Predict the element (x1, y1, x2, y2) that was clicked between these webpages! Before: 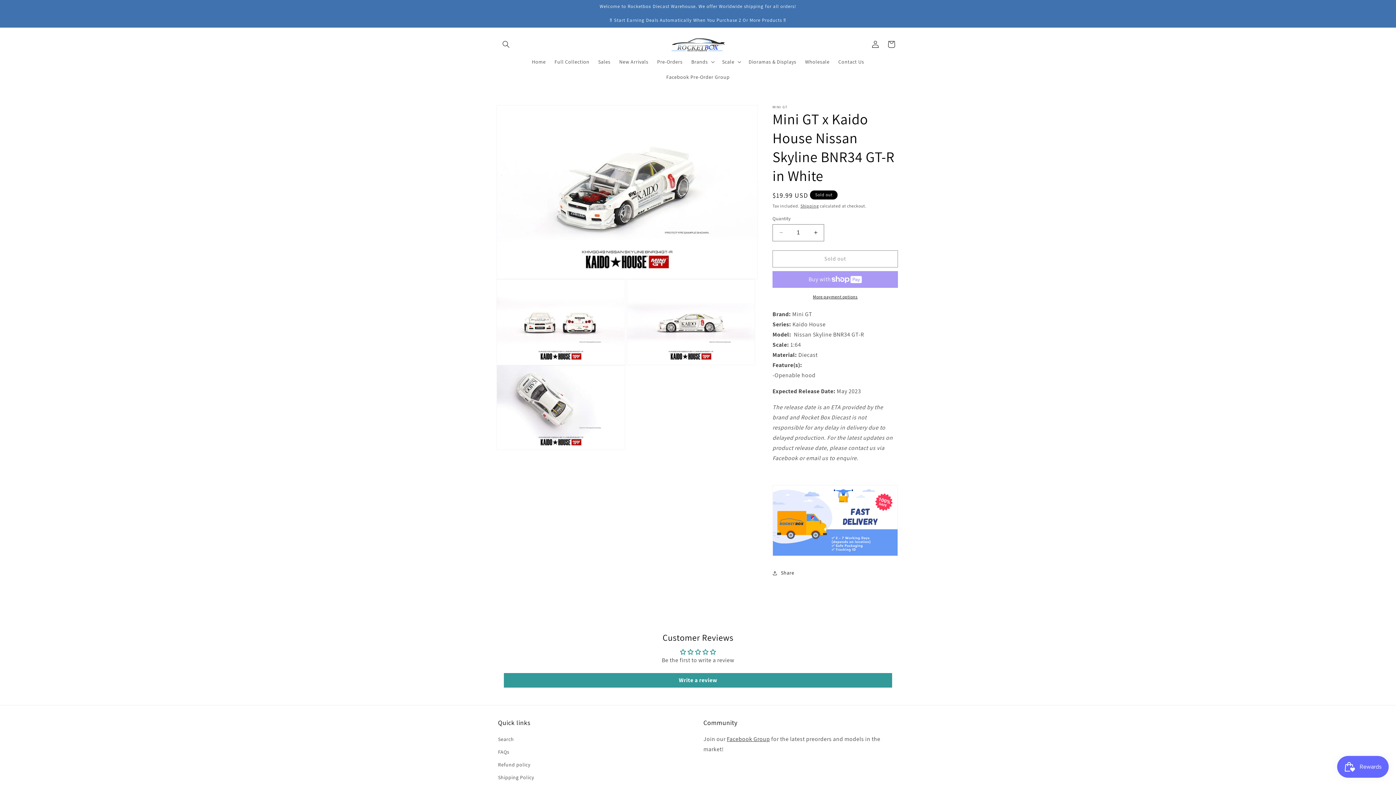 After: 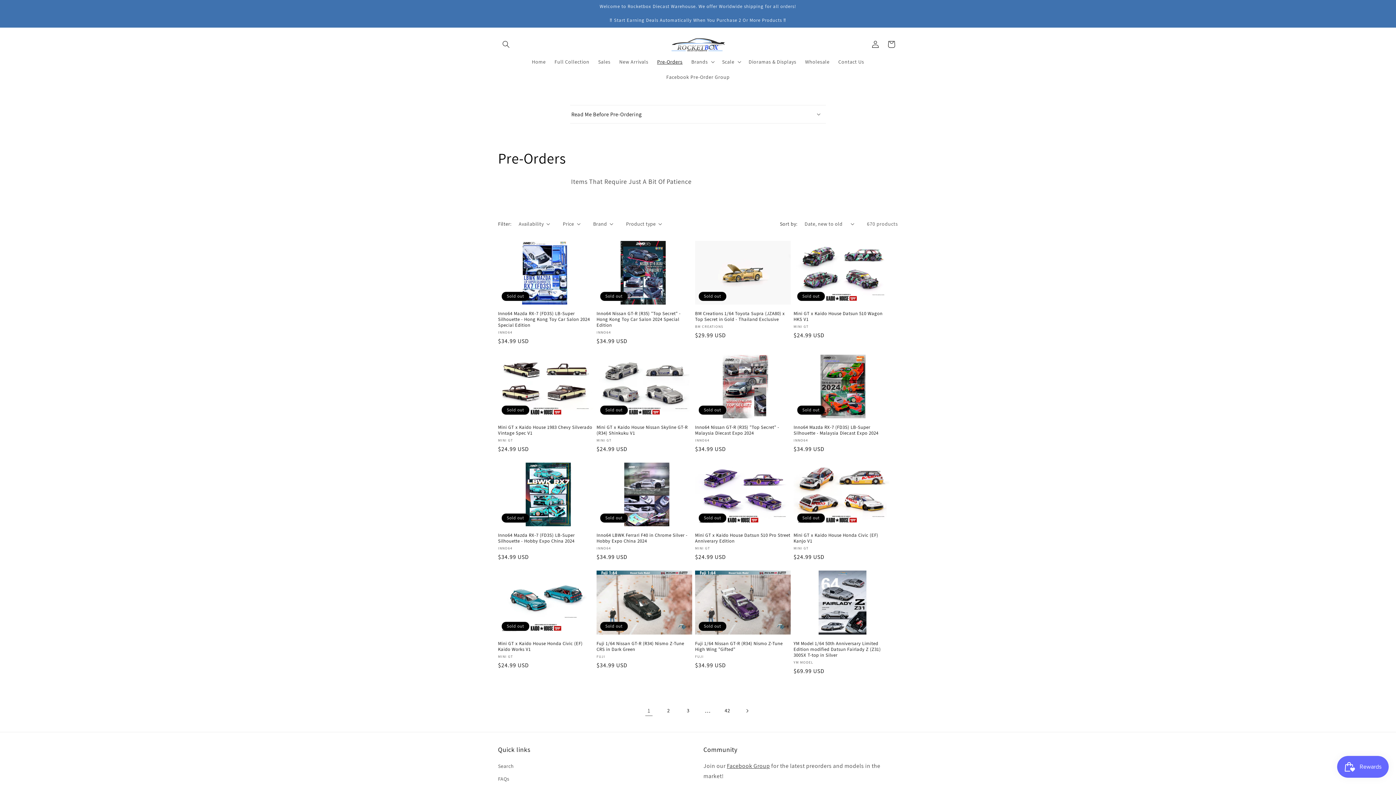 Action: bbox: (652, 54, 687, 69) label: Pre-Orders